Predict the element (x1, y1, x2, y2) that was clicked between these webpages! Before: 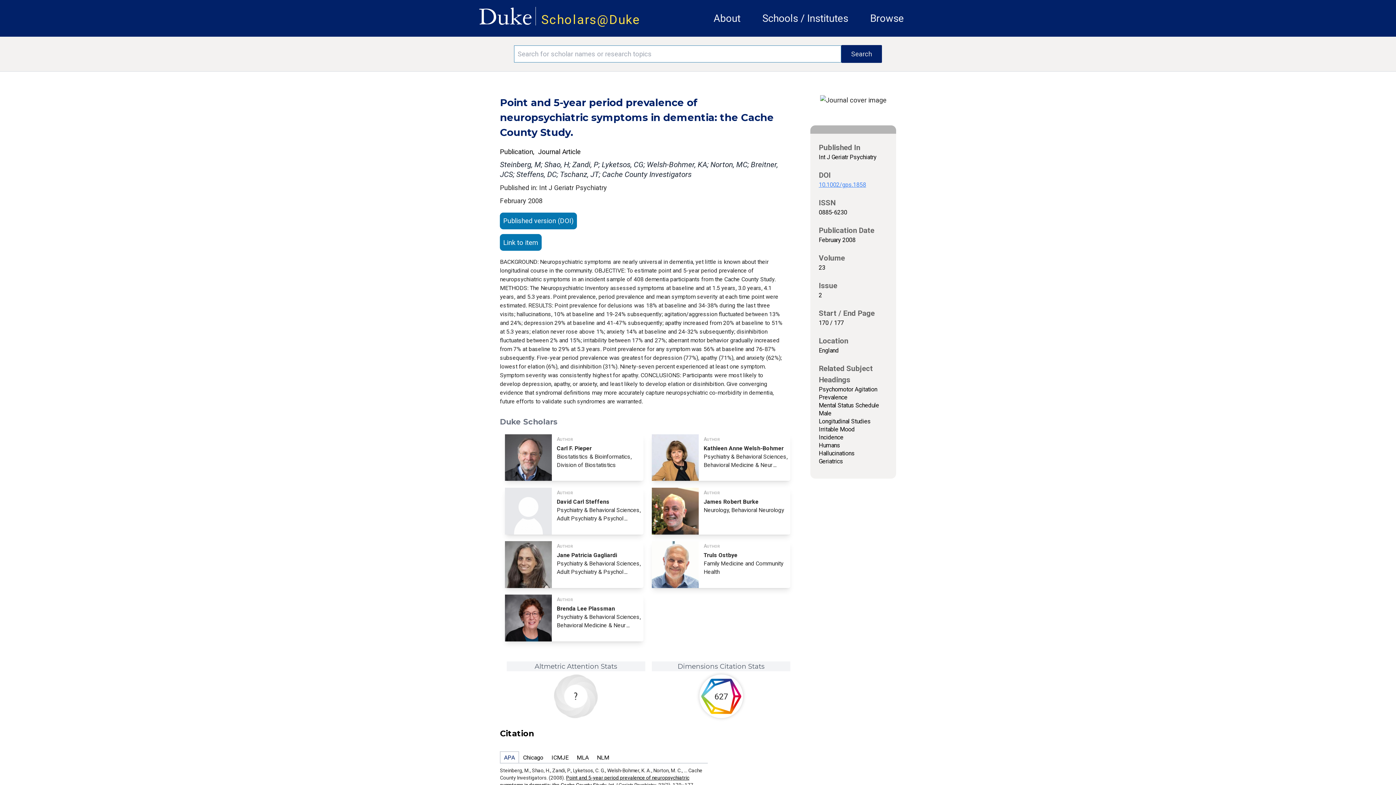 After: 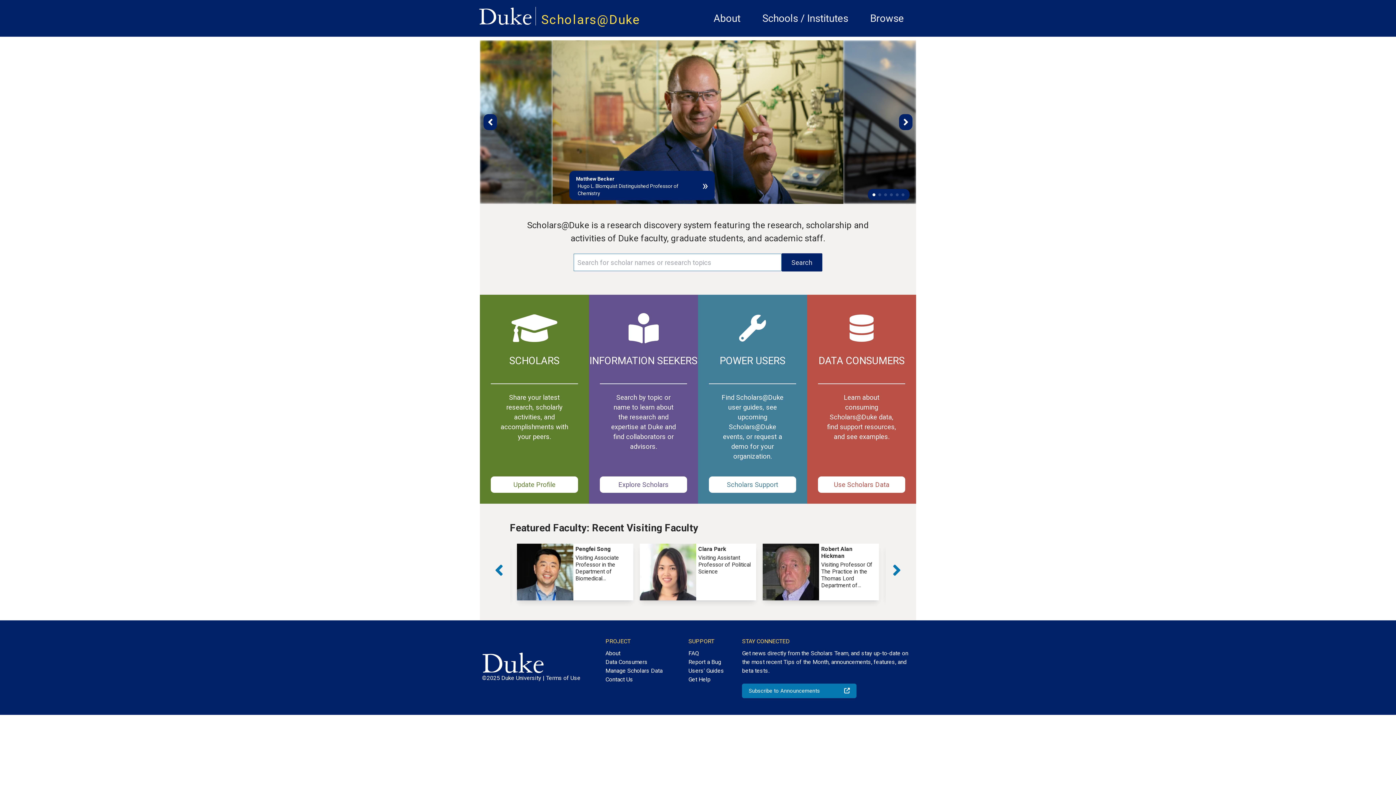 Action: label: Scholars@Duke bbox: (541, 12, 640, 27)